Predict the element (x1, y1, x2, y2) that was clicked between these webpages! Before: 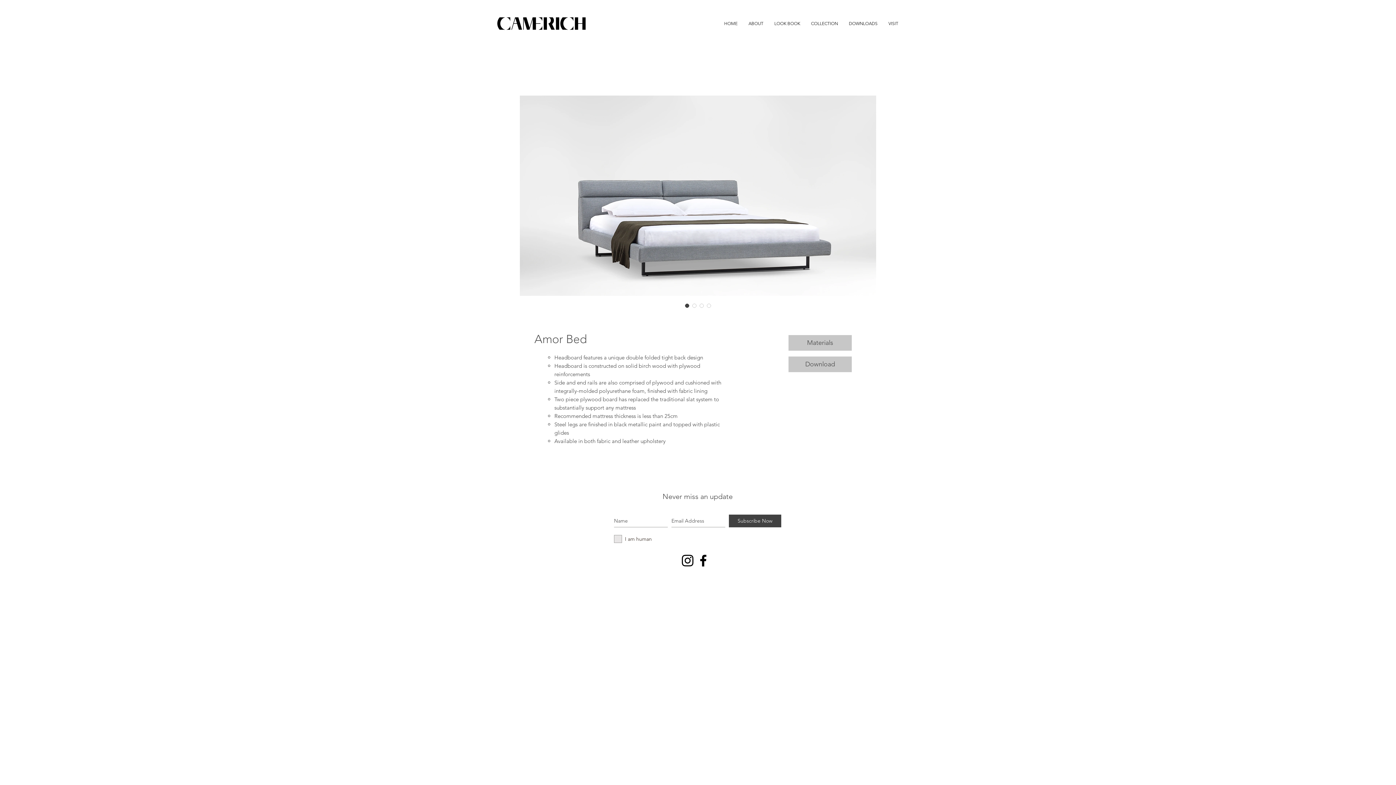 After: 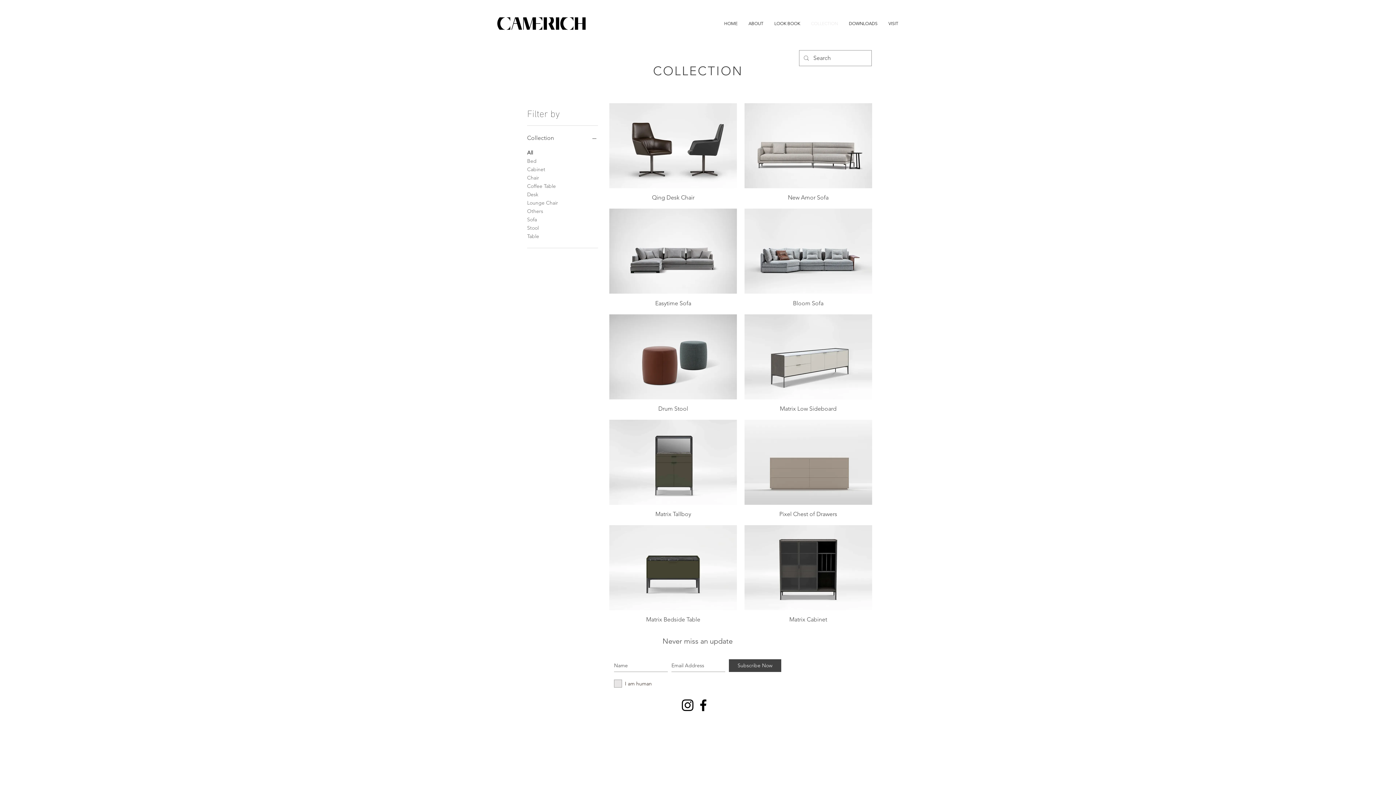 Action: bbox: (805, 14, 843, 32) label: COLLECTION